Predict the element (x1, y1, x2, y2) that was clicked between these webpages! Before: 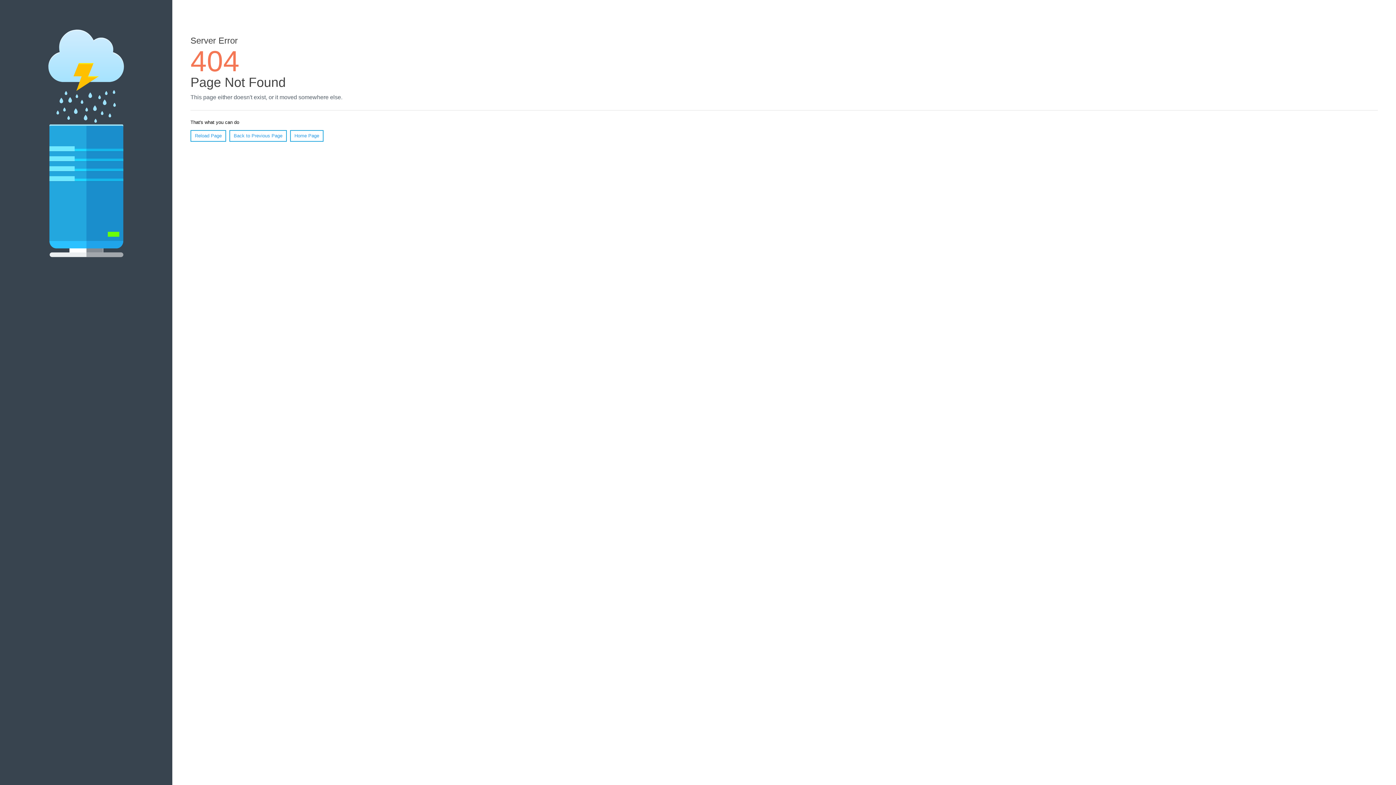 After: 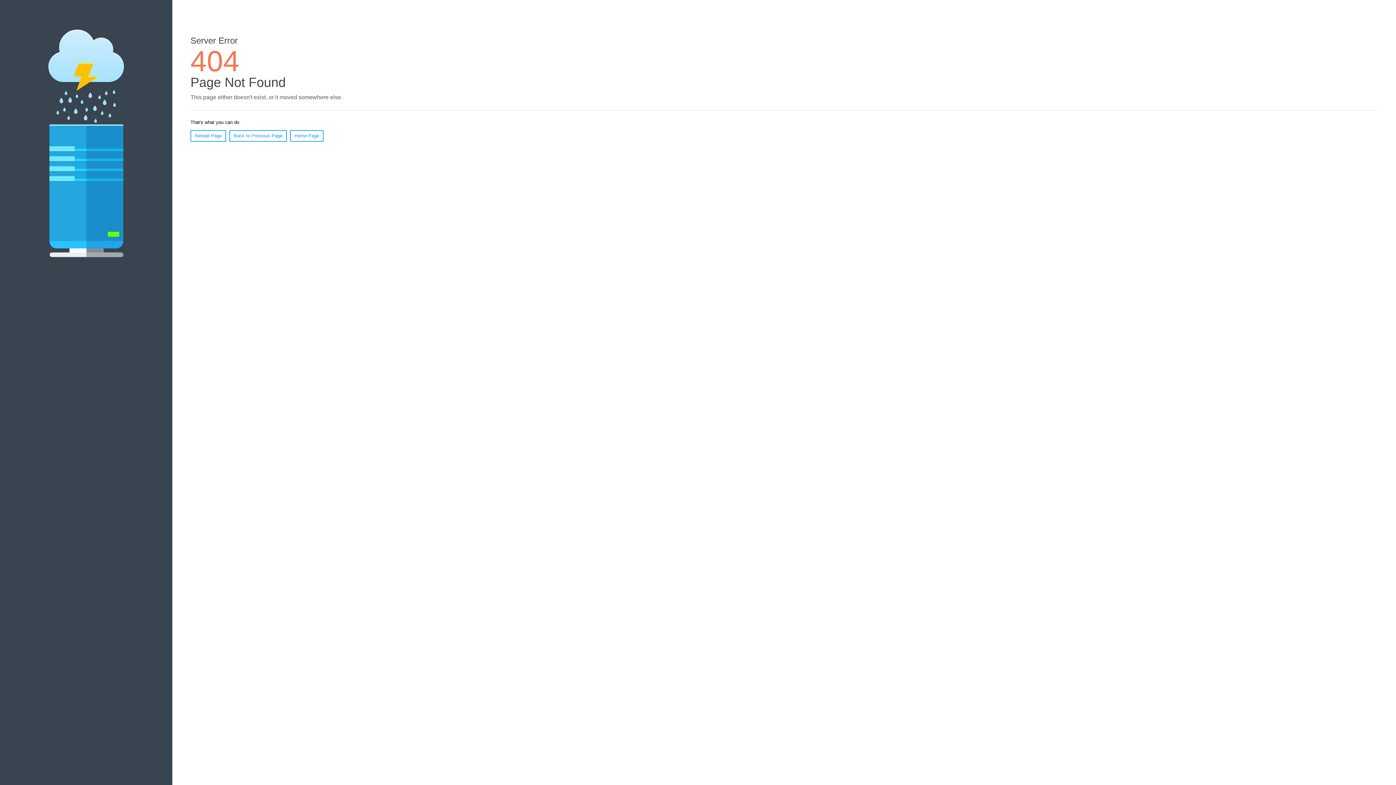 Action: bbox: (190, 130, 226, 141) label: Reload Page